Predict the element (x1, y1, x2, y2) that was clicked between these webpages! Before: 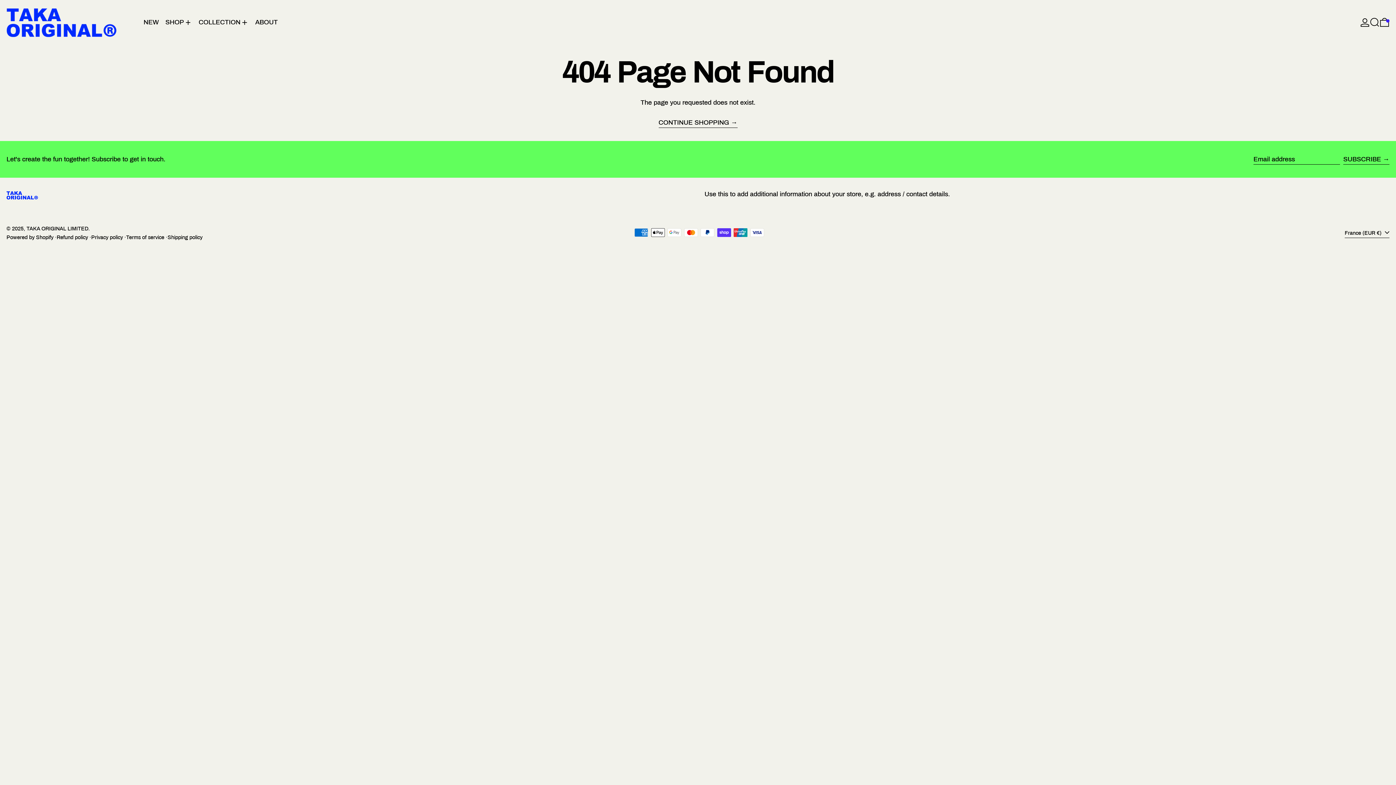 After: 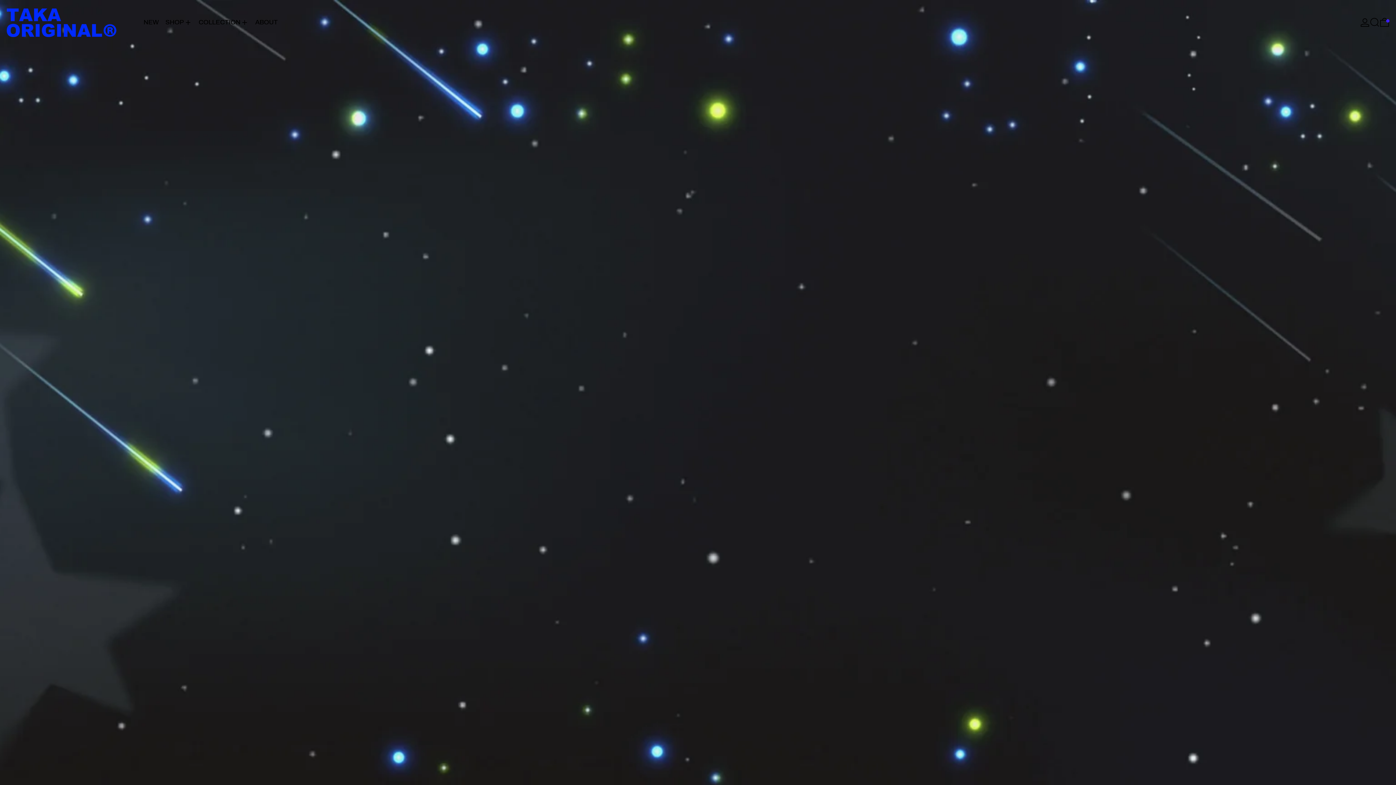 Action: bbox: (6, 0, 133, 44)